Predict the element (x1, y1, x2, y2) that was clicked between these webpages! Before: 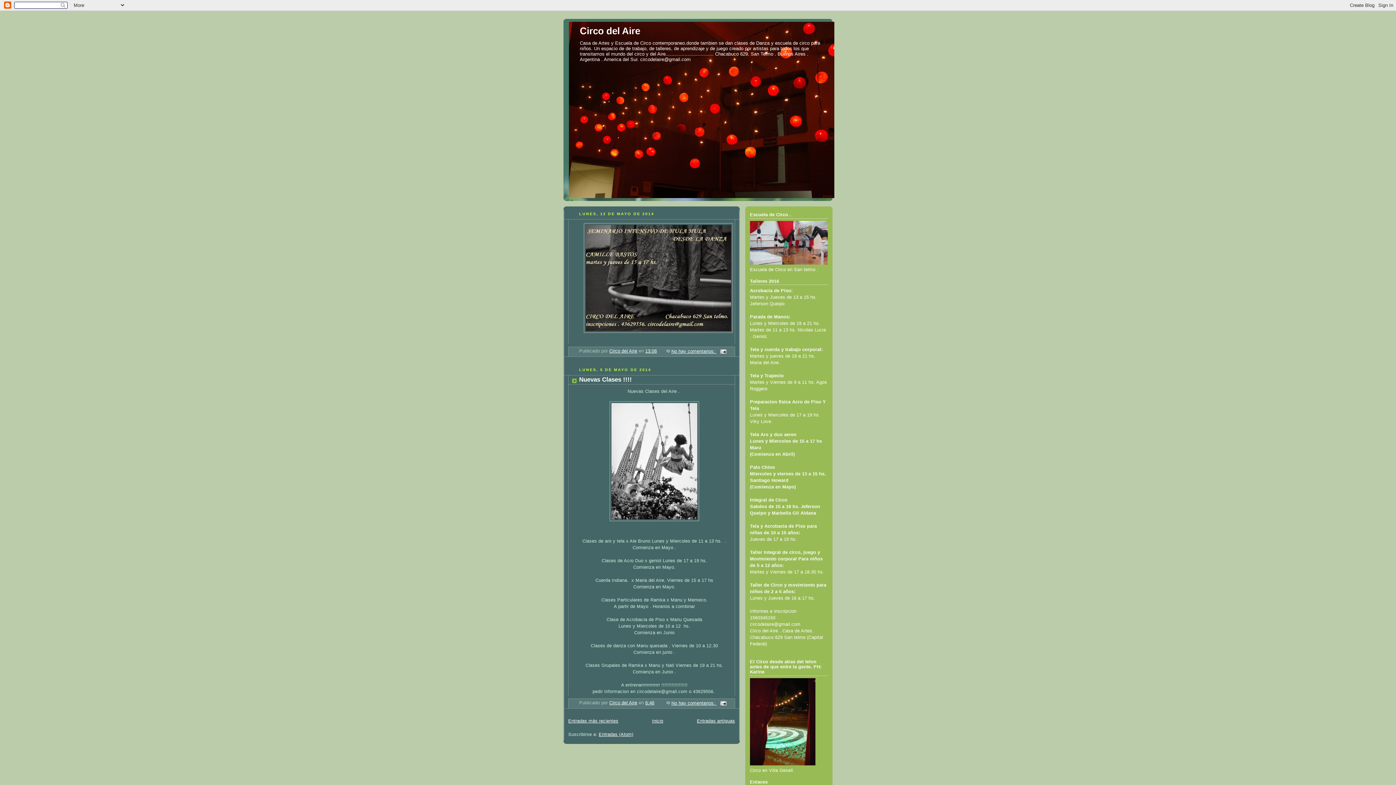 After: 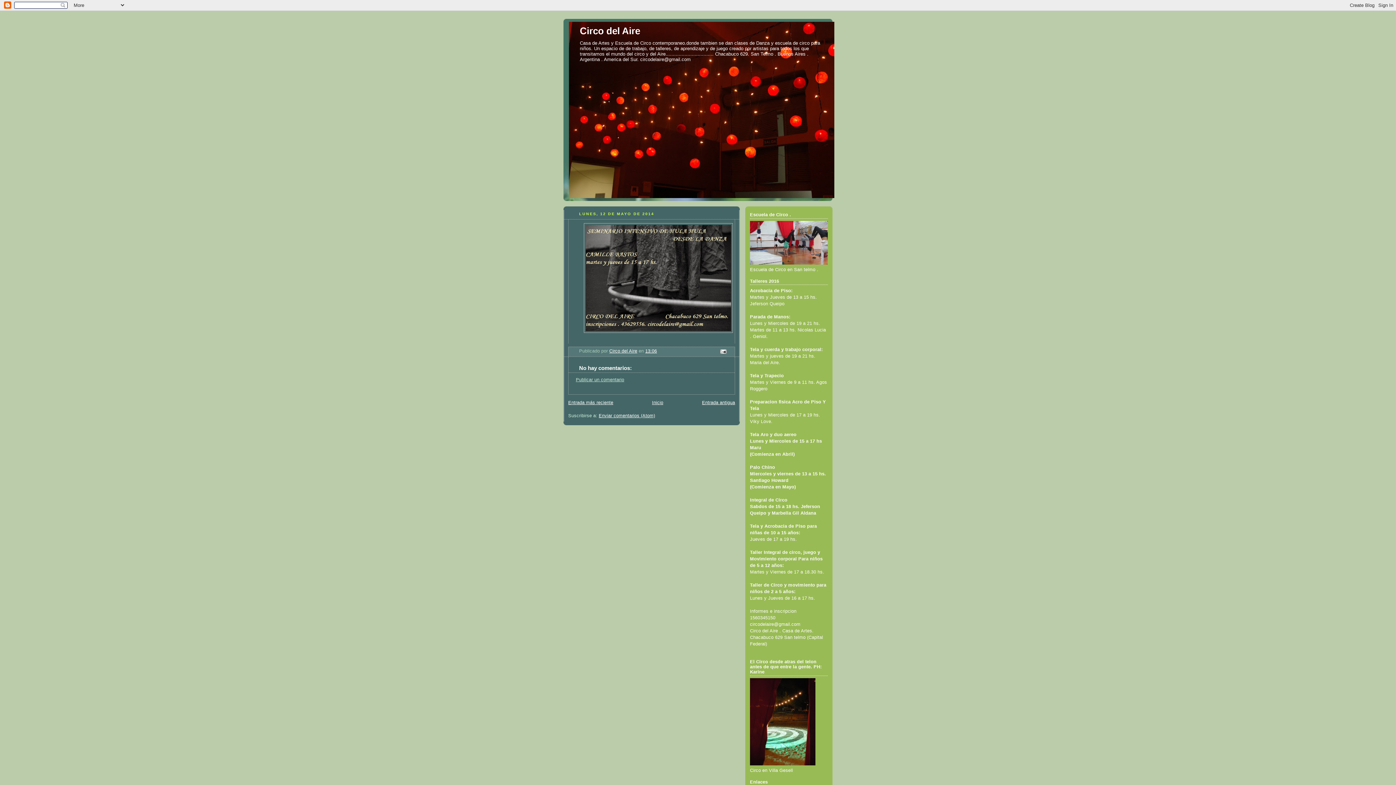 Action: bbox: (645, 348, 657, 353) label: 13:06